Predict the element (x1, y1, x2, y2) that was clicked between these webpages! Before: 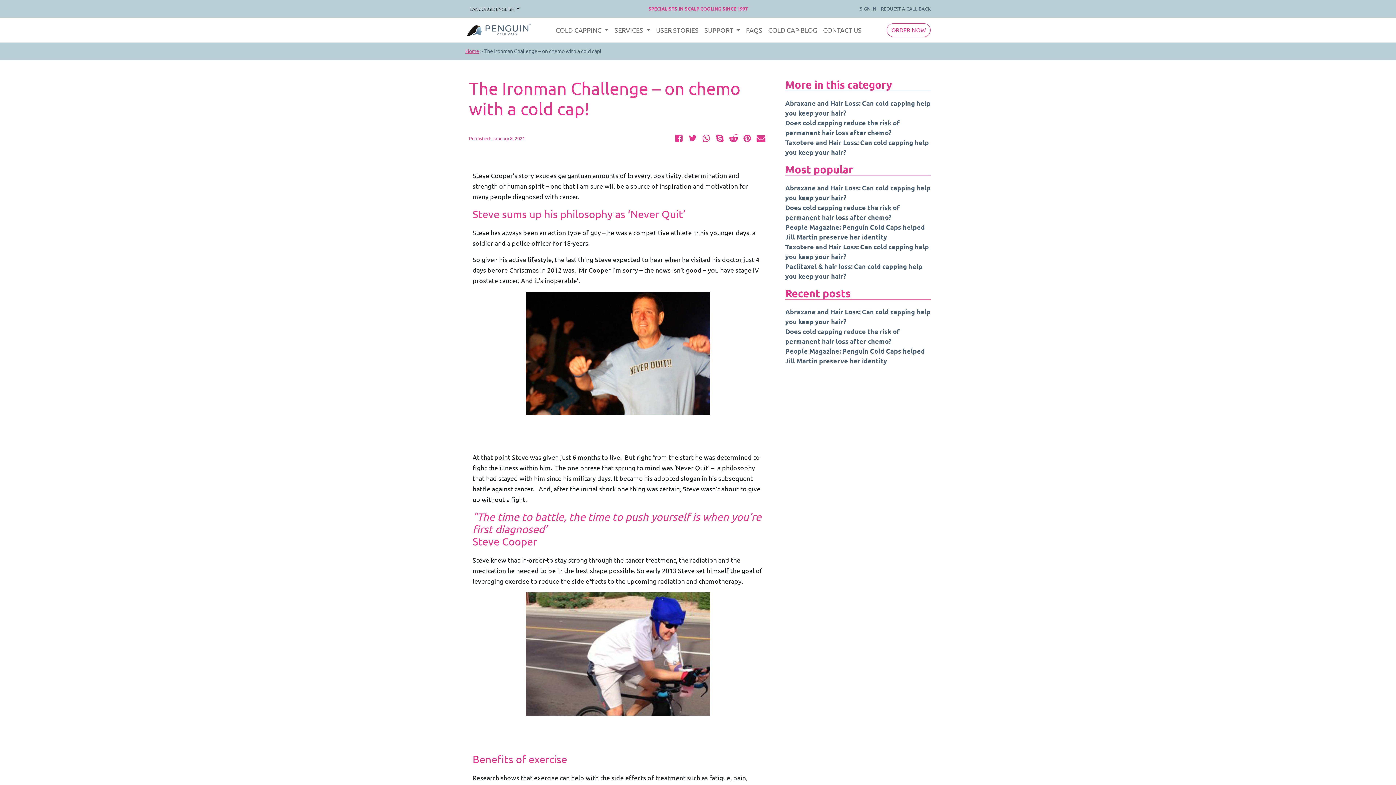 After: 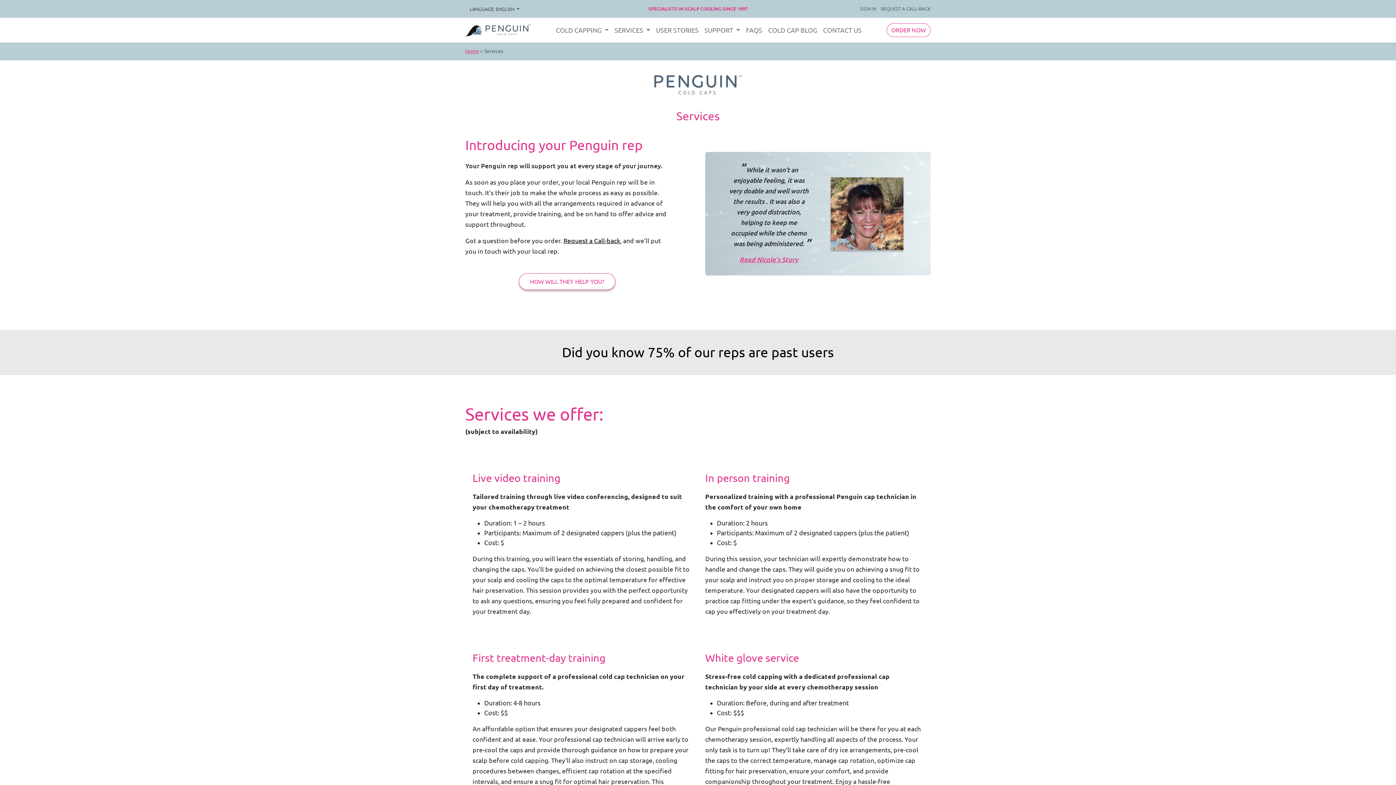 Action: label: SERVICES  bbox: (611, 22, 653, 38)